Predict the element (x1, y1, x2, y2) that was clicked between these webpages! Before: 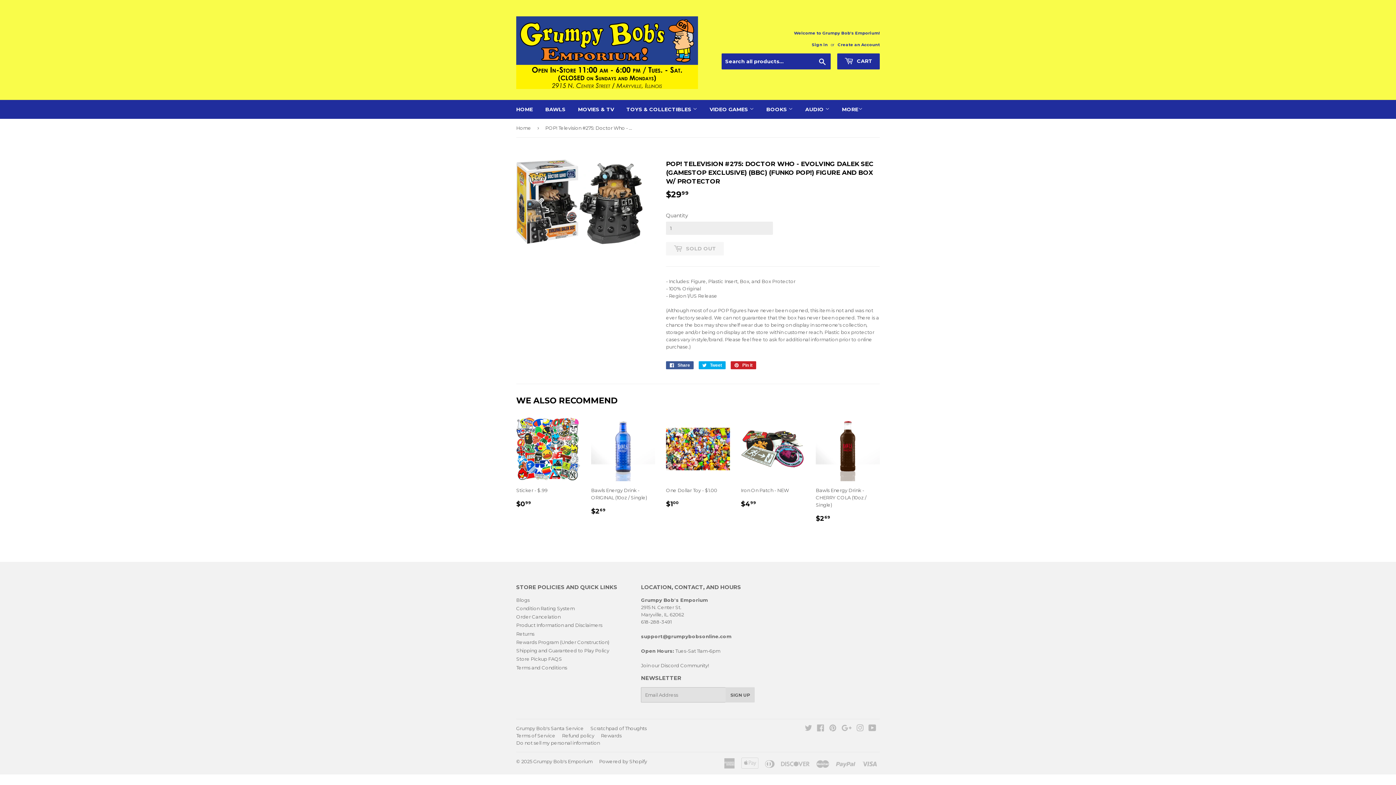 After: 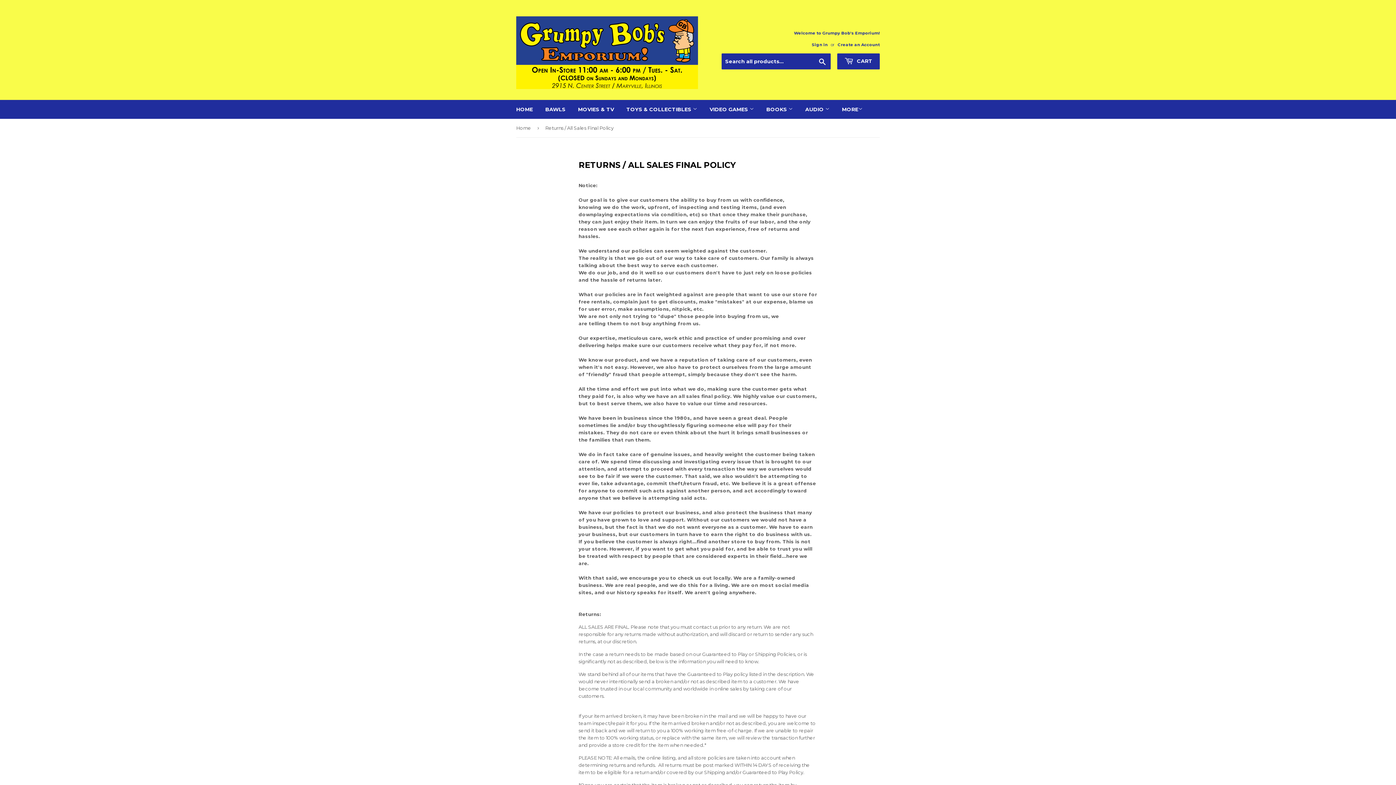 Action: label: Returns bbox: (516, 631, 534, 636)